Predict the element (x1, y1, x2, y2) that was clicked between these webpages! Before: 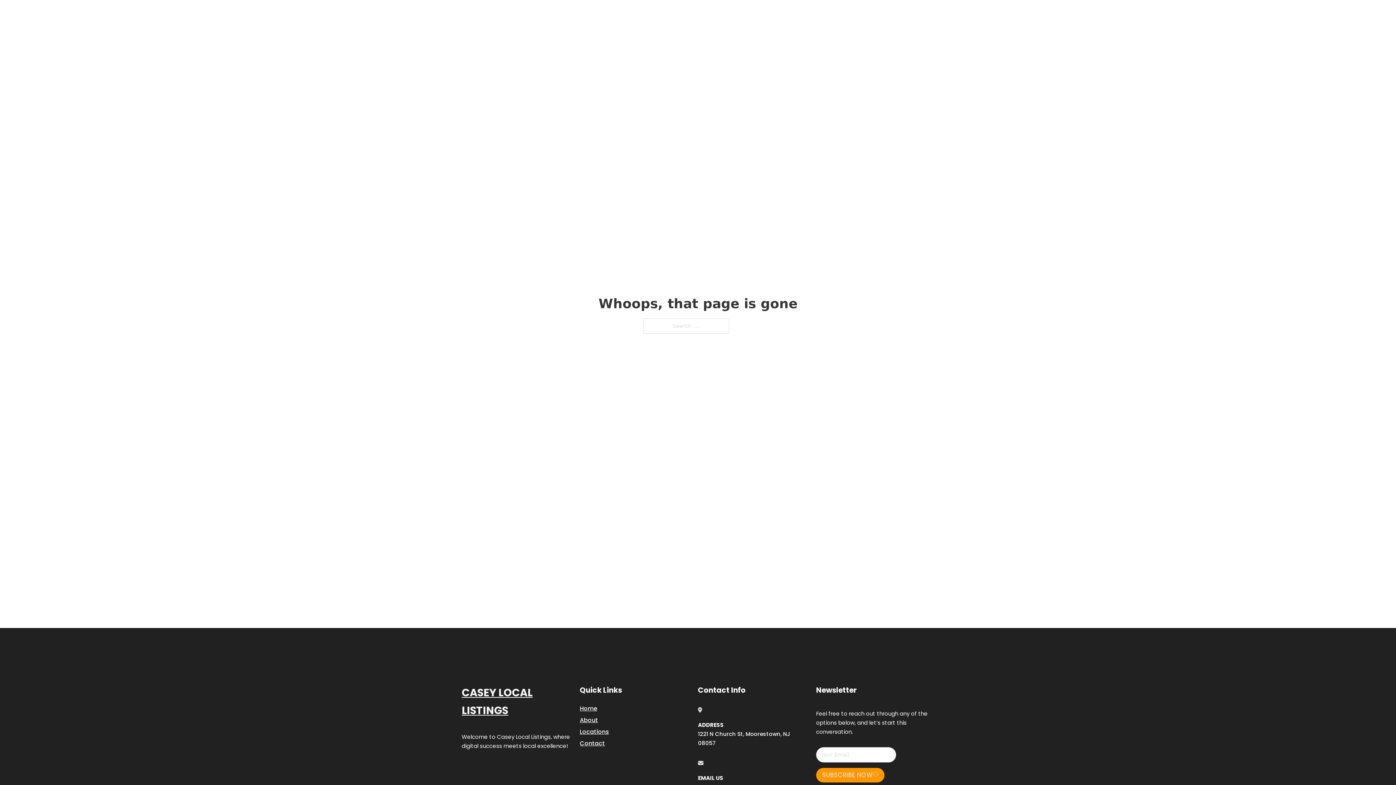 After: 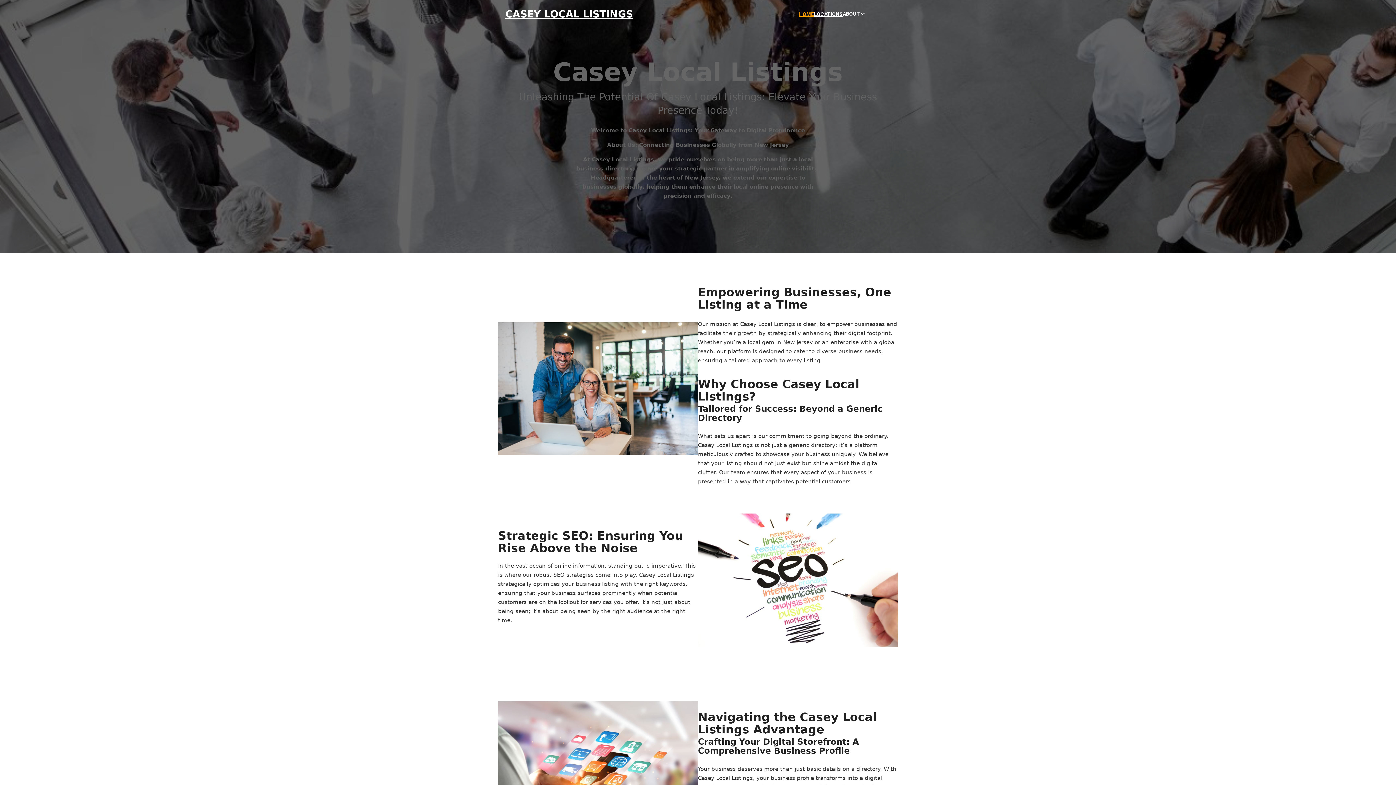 Action: label: CASEY LOCAL LISTINGS bbox: (461, 684, 580, 719)